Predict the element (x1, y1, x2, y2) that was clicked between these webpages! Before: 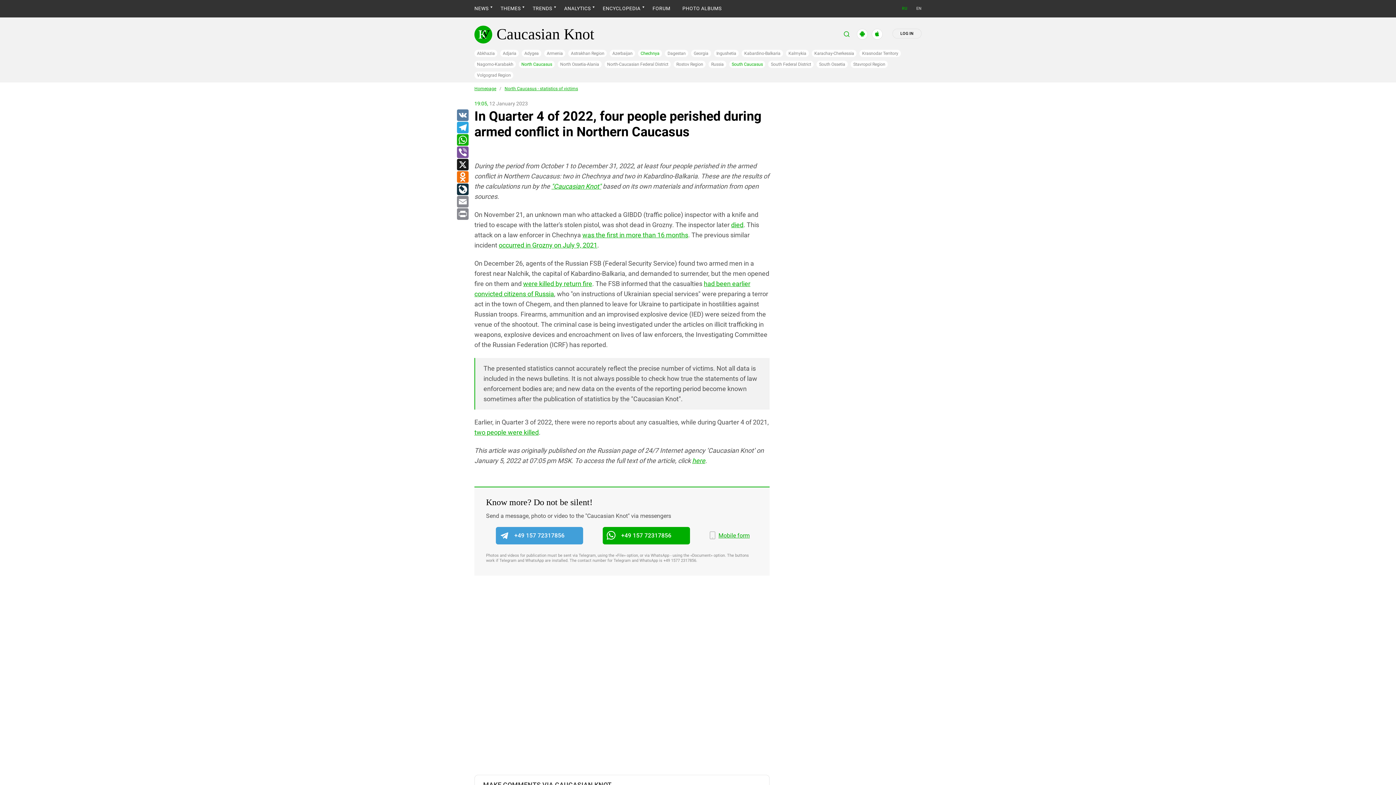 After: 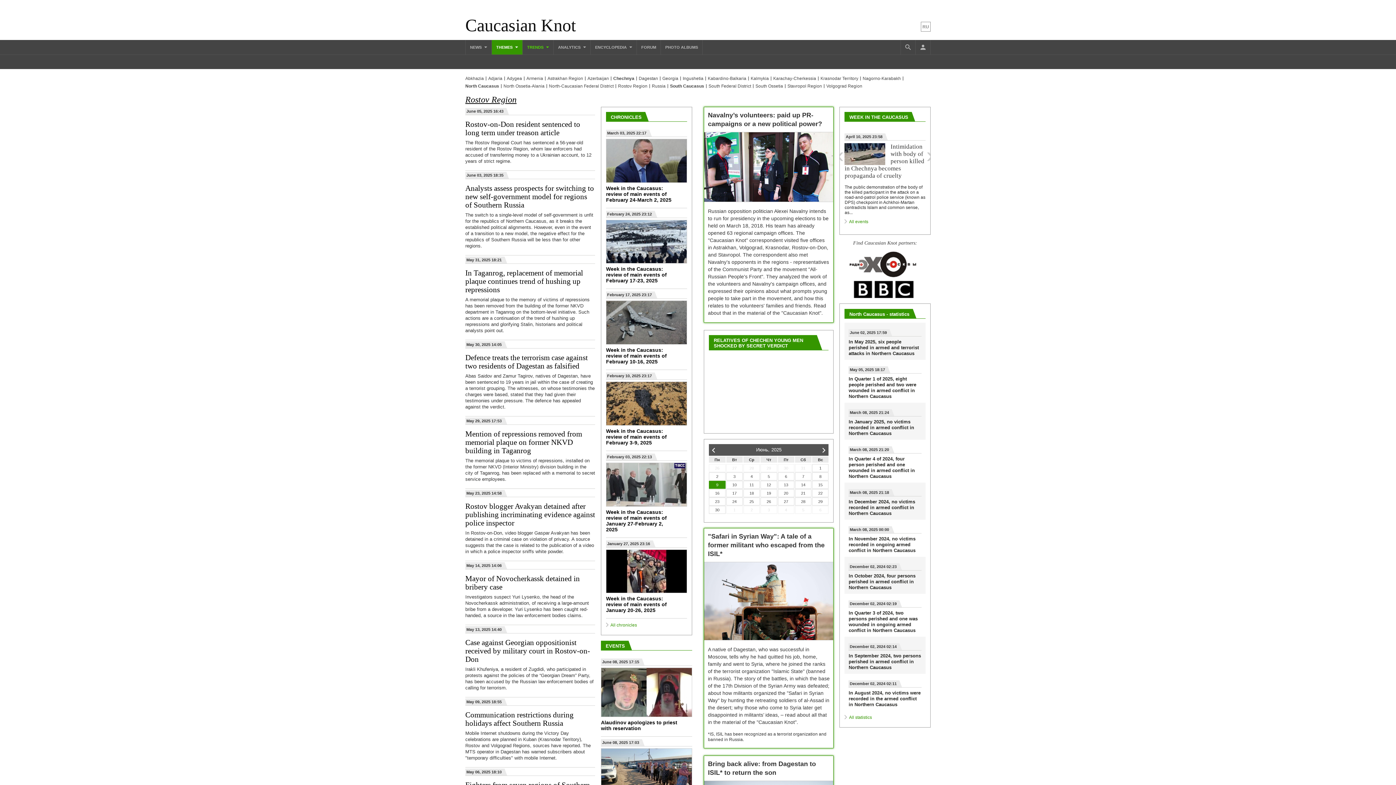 Action: label: Rostov Region bbox: (673, 60, 705, 68)